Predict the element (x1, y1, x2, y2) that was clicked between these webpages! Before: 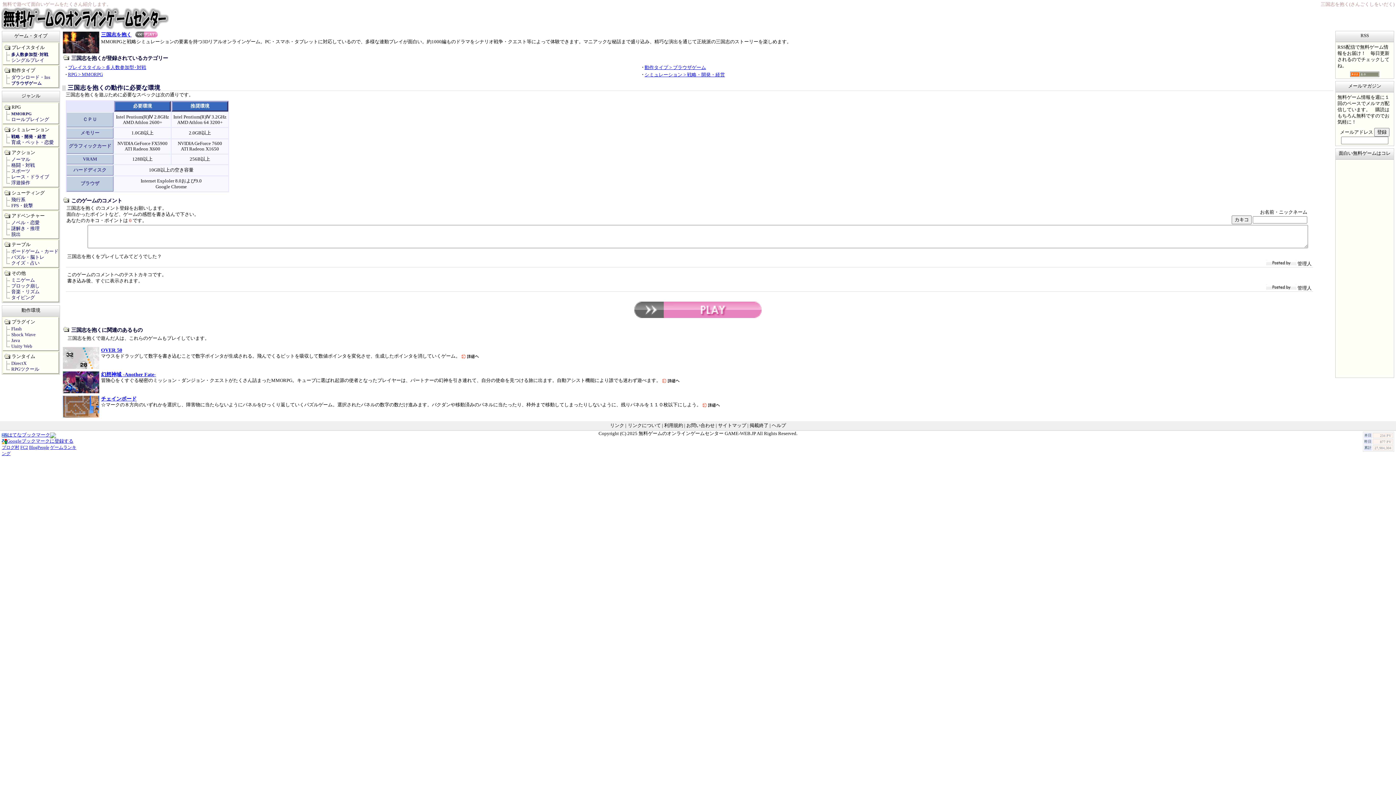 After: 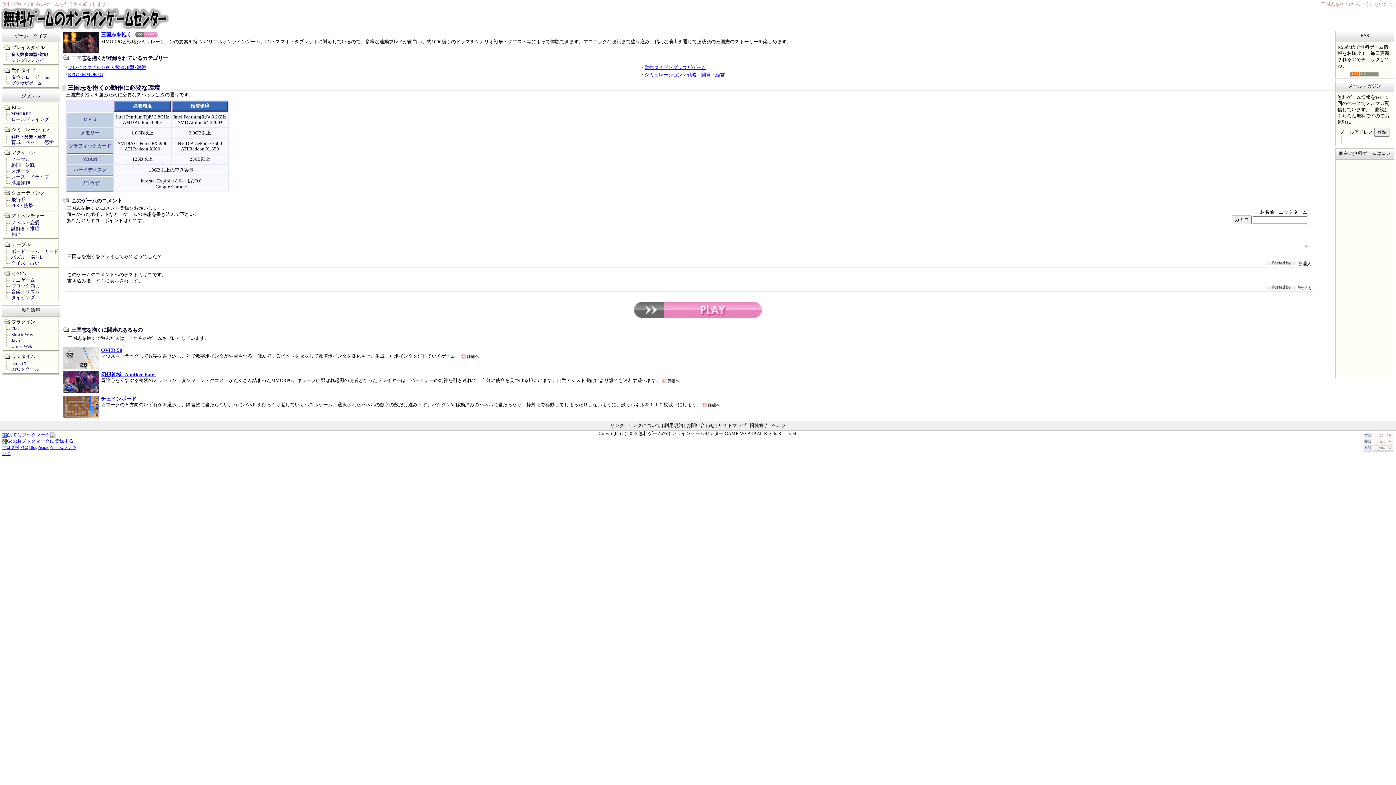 Action: bbox: (1350, 70, 1379, 75)